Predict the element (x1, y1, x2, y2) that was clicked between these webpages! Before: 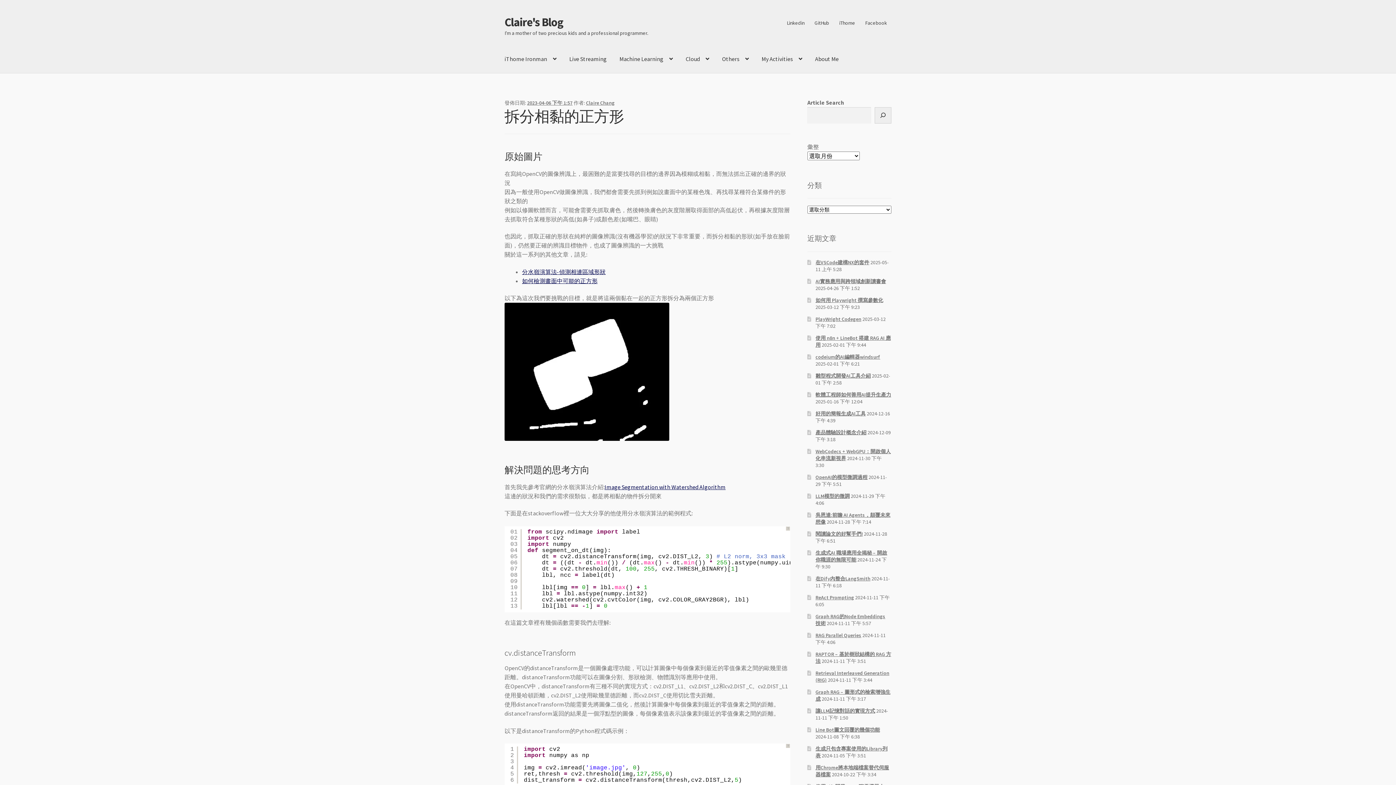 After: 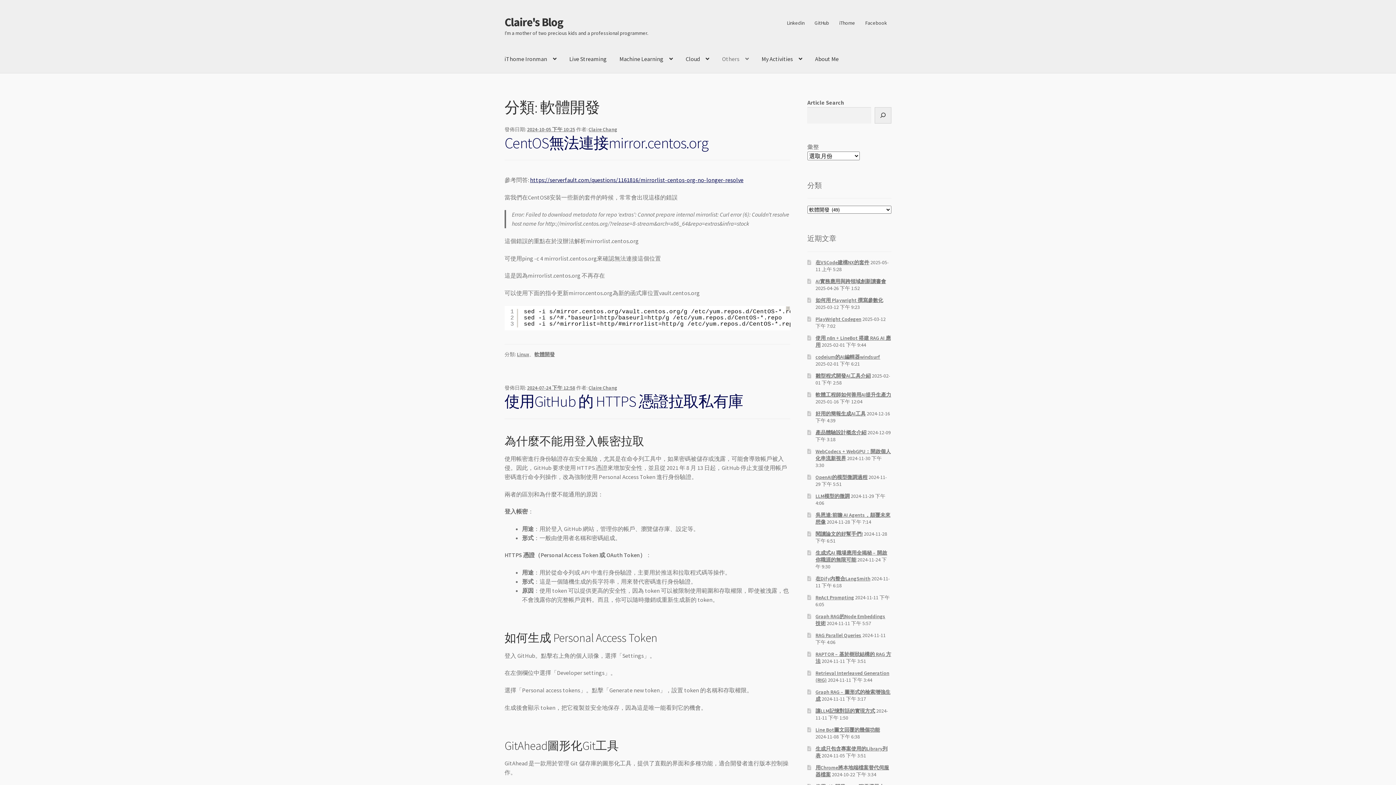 Action: bbox: (716, 45, 754, 73) label: Others